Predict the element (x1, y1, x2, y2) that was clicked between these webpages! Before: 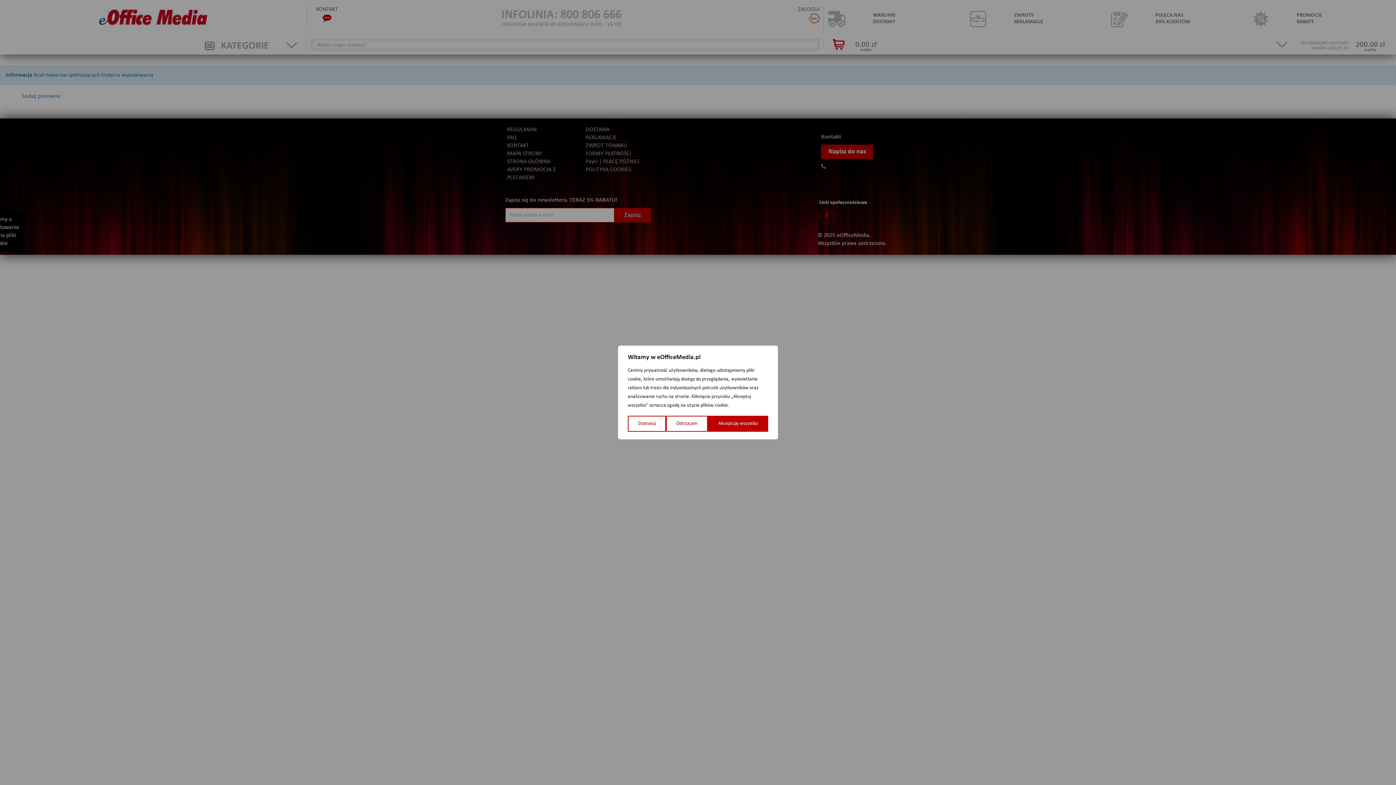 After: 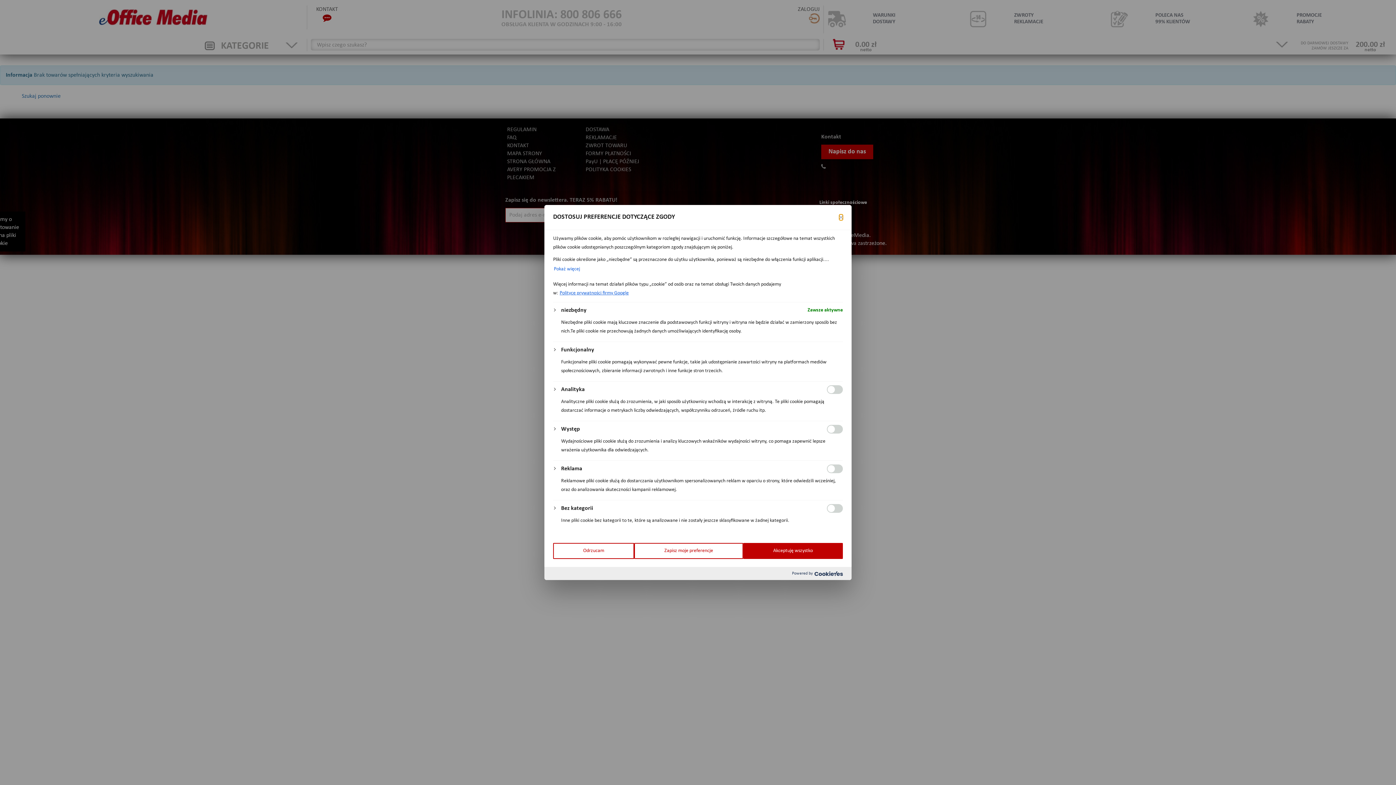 Action: bbox: (628, 416, 666, 432) label: Dostosuj